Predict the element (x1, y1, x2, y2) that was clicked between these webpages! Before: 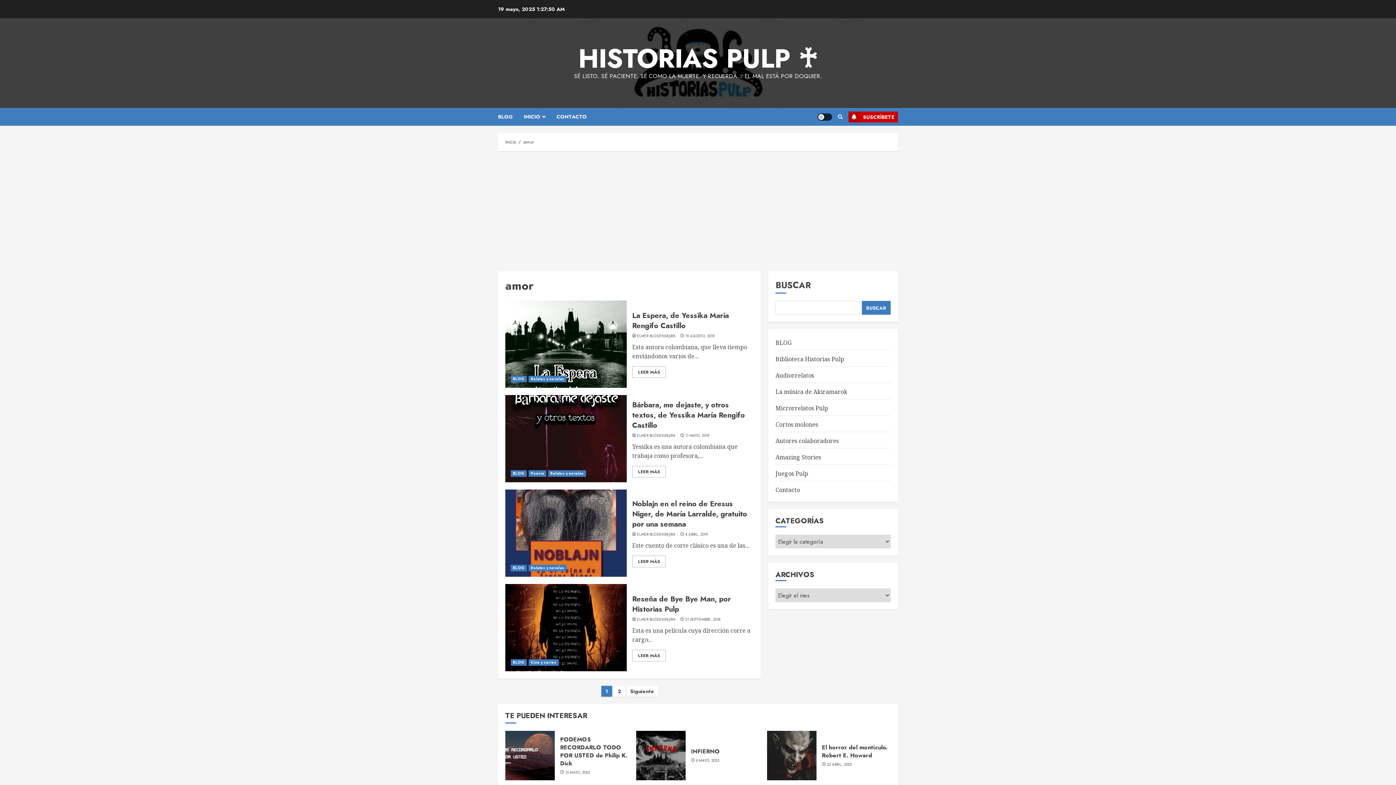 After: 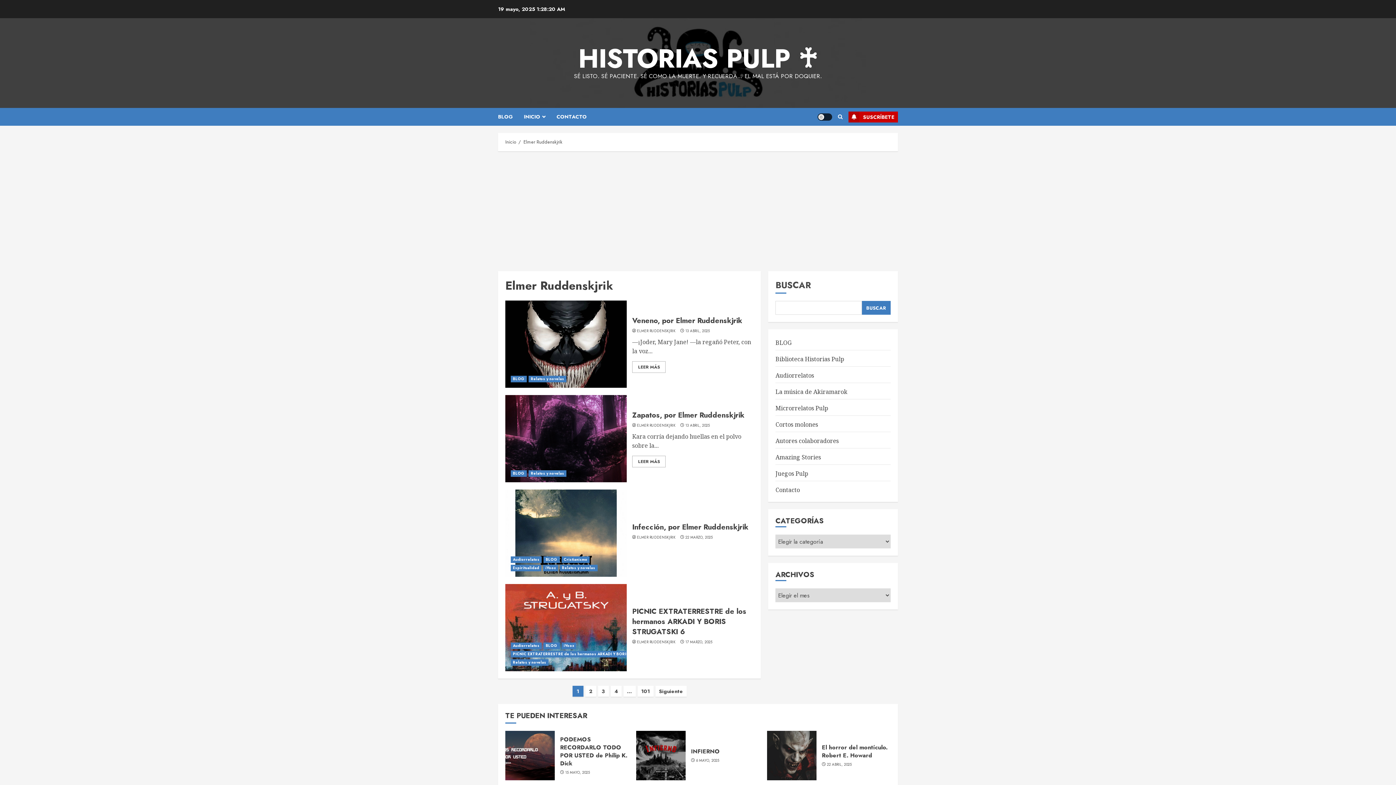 Action: label: ELMER RUDDENSKJRIK bbox: (637, 532, 675, 537)